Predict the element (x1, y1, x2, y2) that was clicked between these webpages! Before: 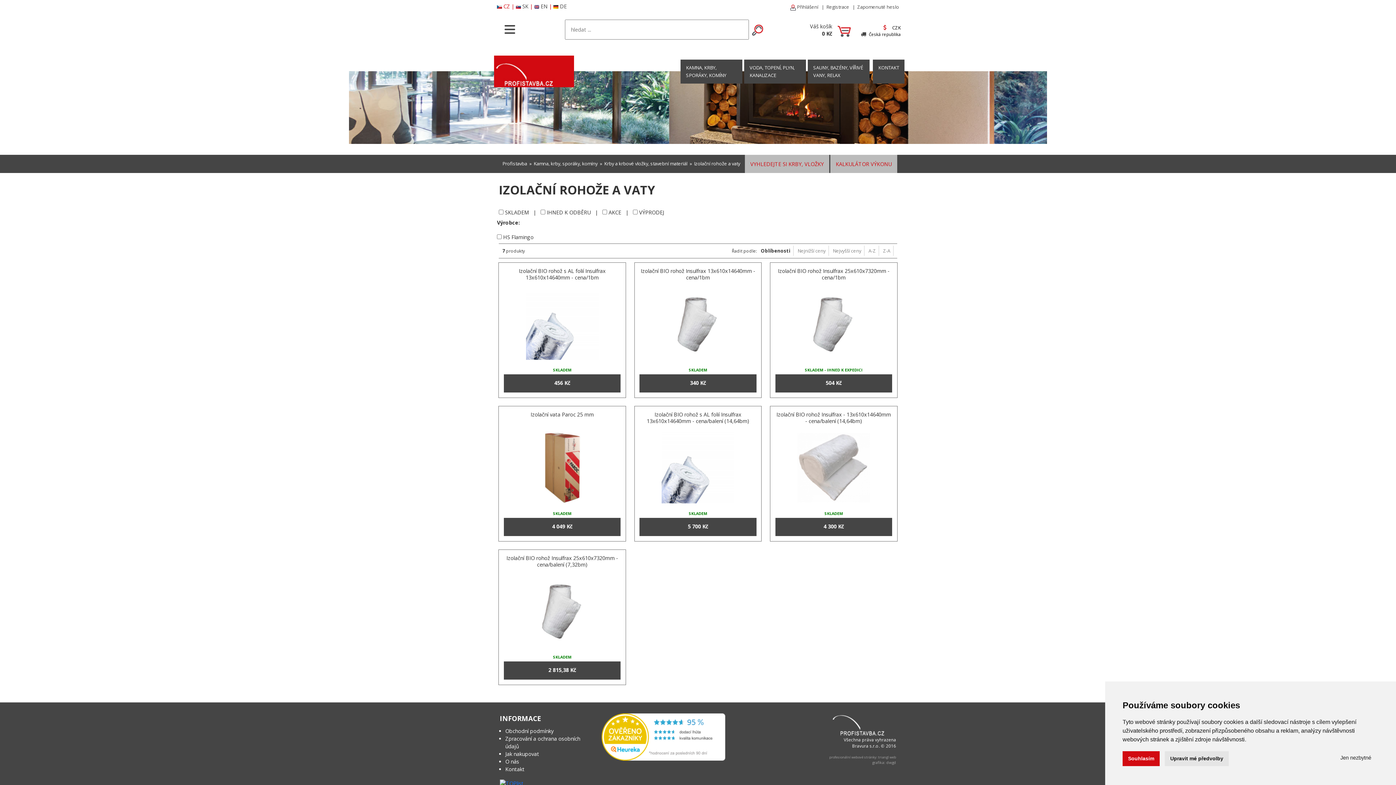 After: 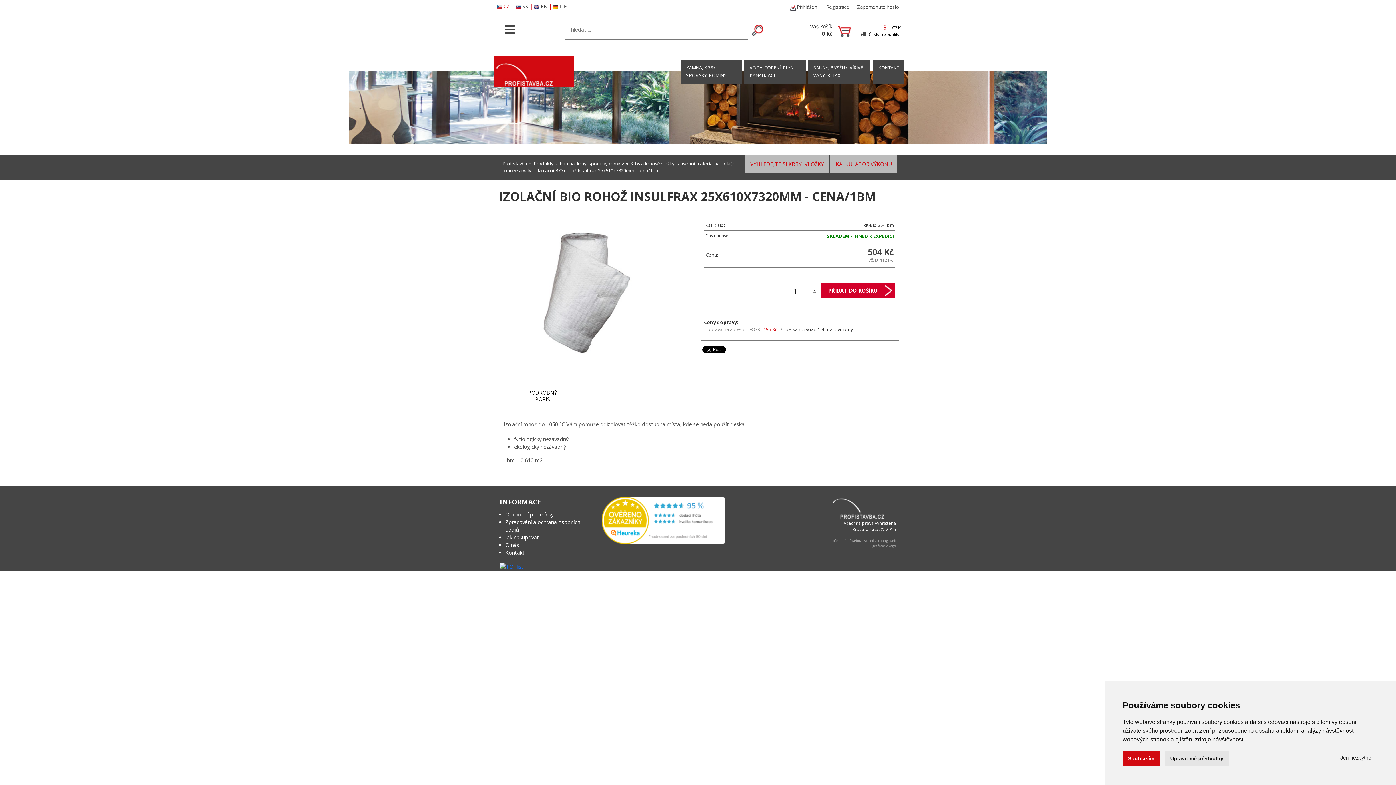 Action: bbox: (778, 267, 889, 281) label: Izolační BIO rohož Insulfrax 25x610x7320mm - cena/1bm